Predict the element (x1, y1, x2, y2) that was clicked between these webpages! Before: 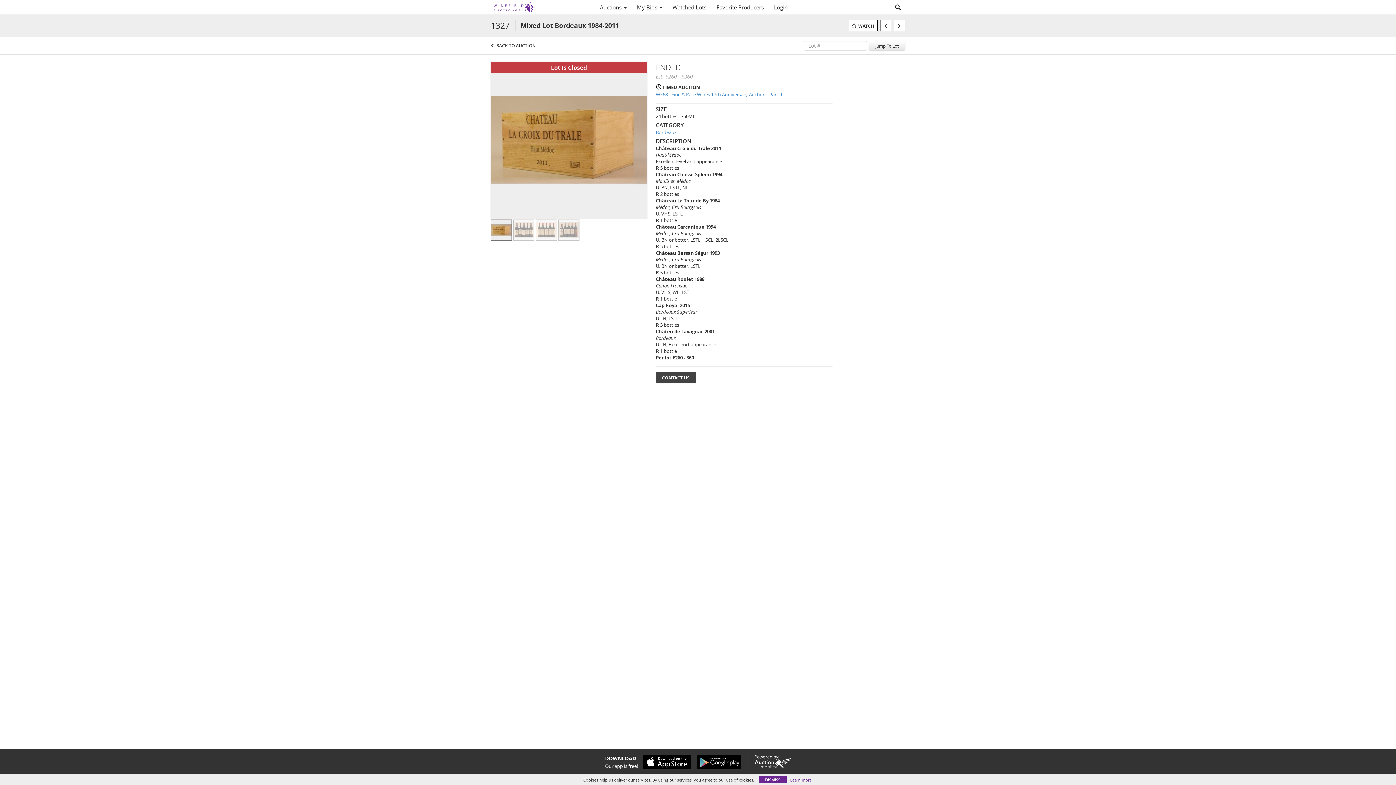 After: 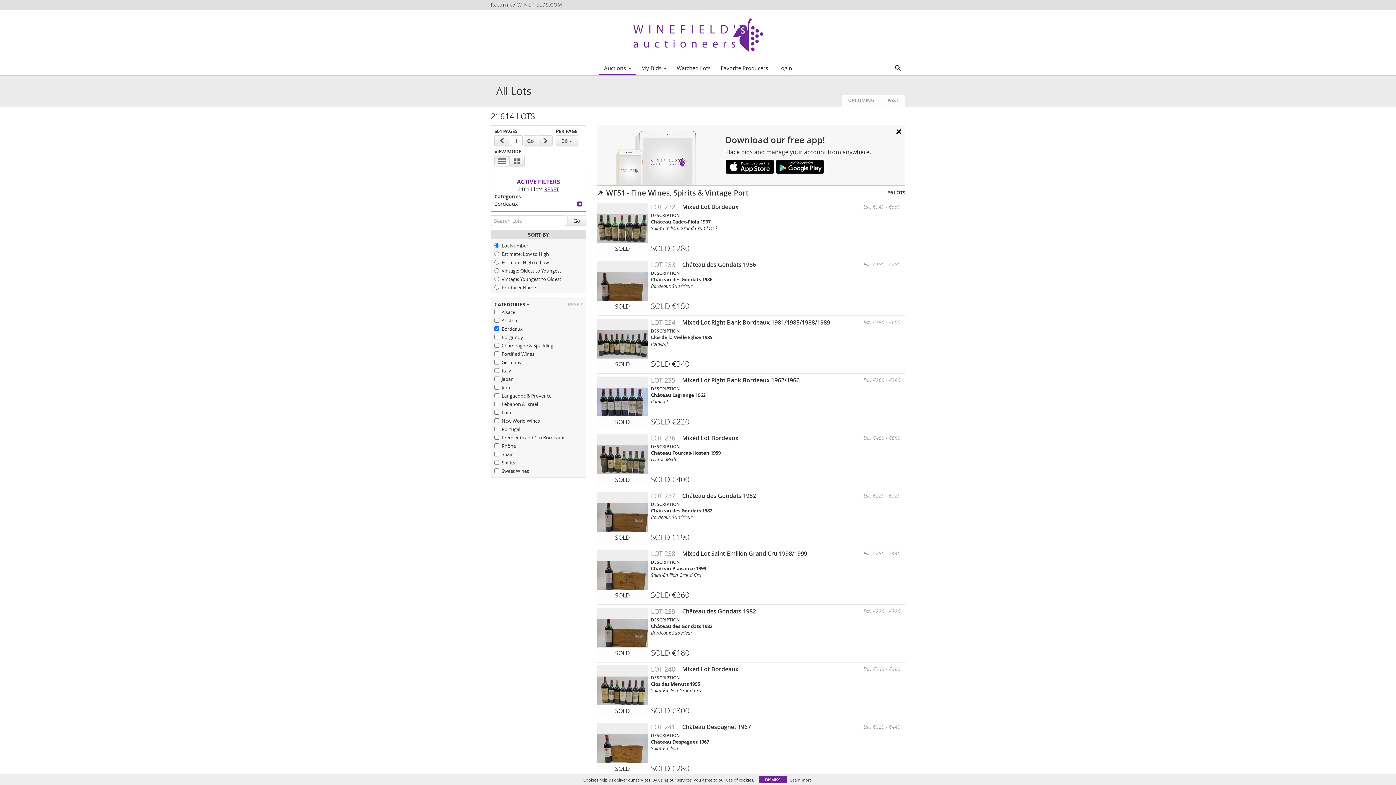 Action: bbox: (656, 129, 677, 135) label: Bordeaux